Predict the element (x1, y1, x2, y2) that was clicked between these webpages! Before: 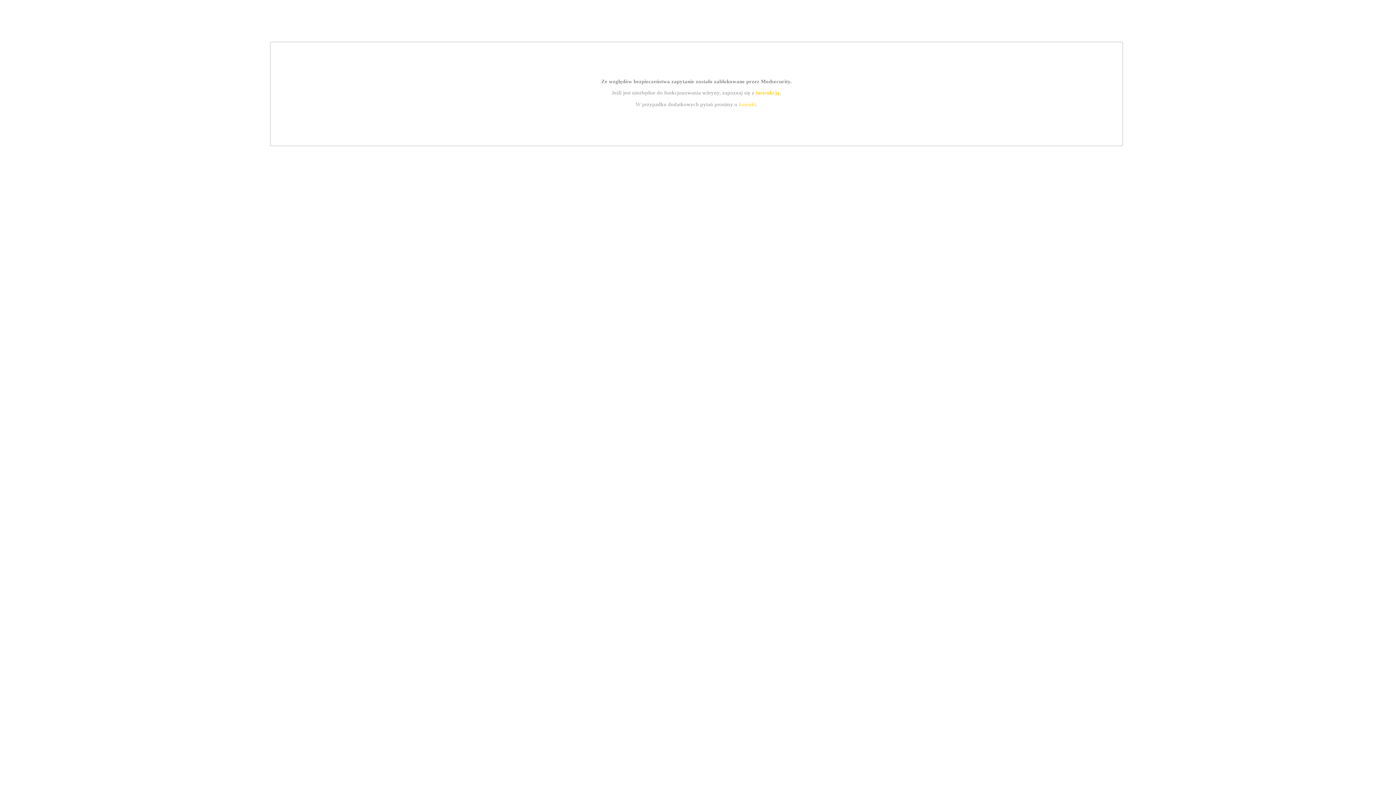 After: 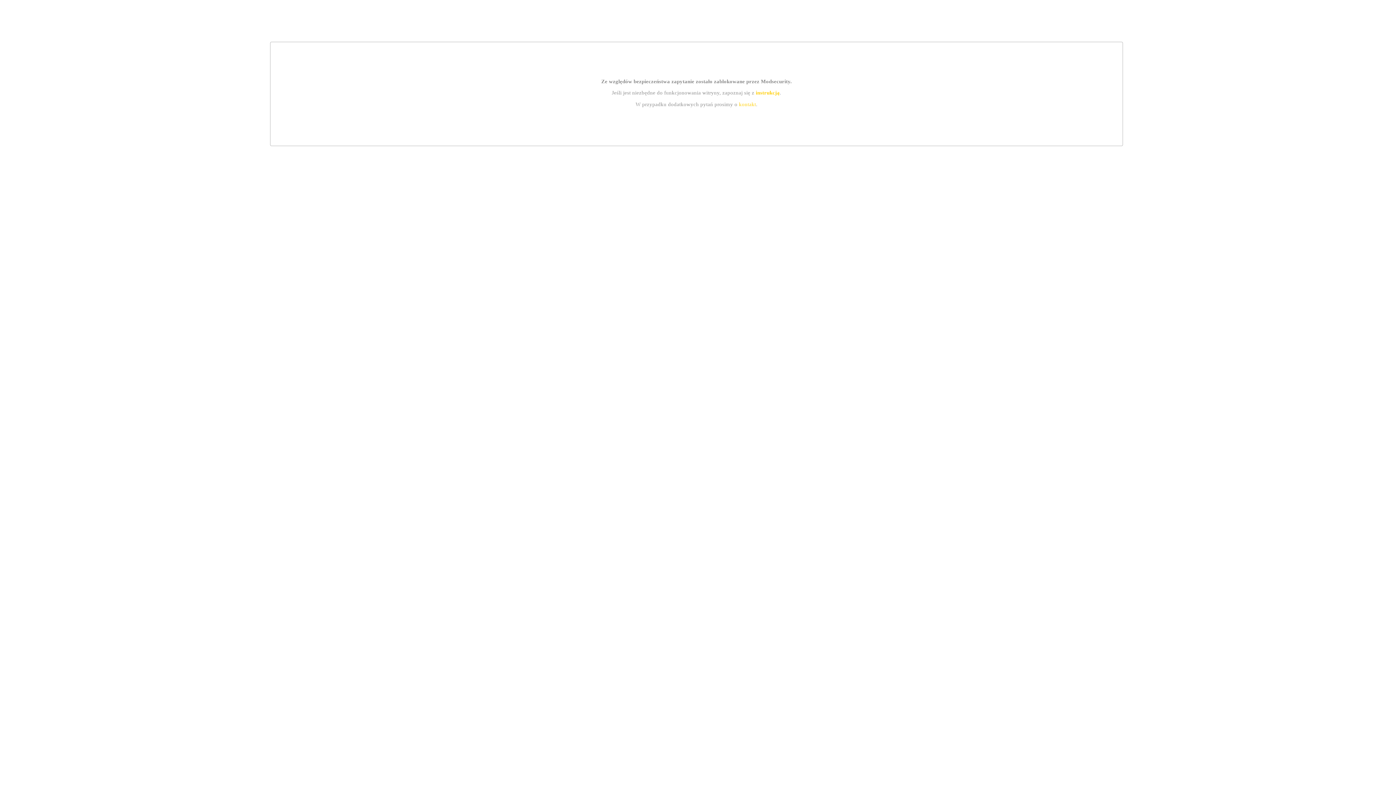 Action: label: instrukcją bbox: (755, 89, 779, 95)